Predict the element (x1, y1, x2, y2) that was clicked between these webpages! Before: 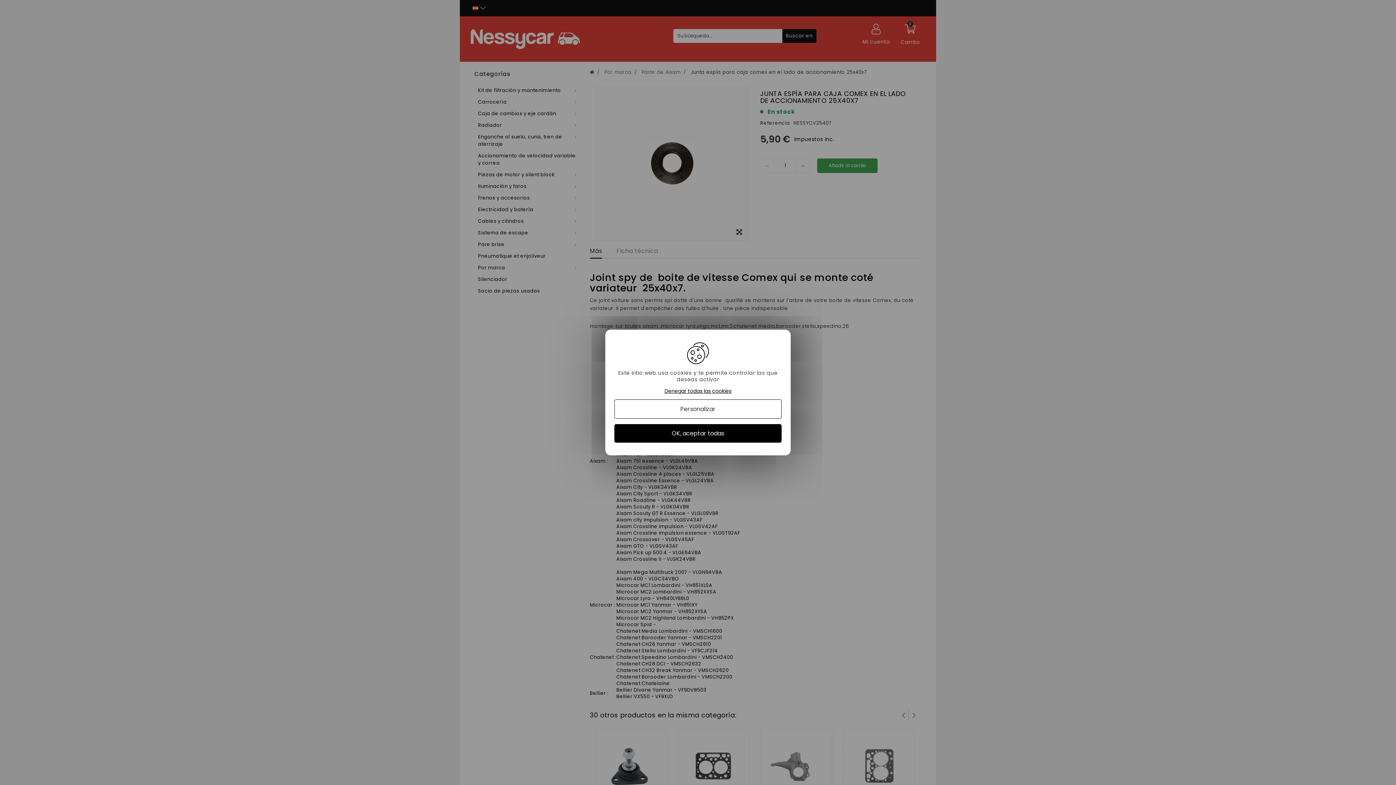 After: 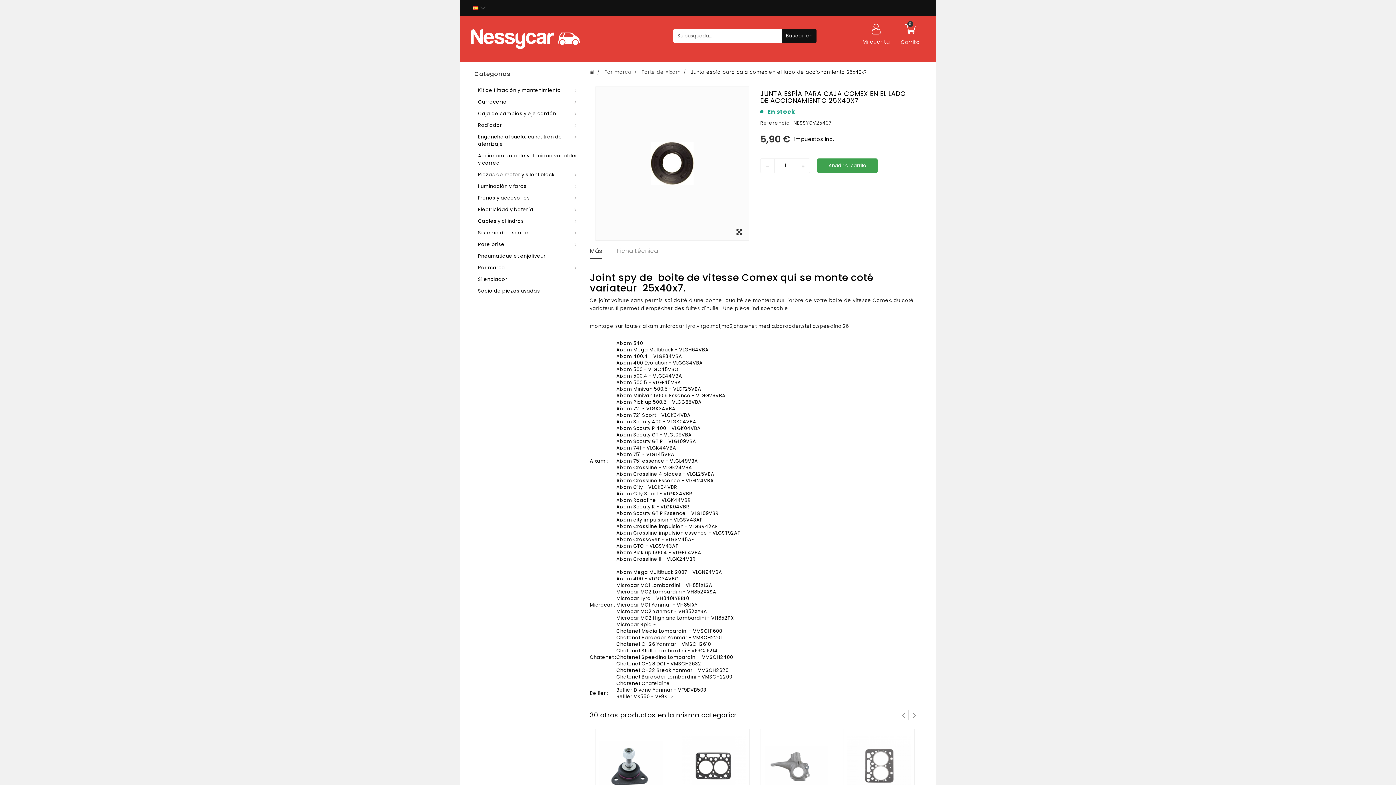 Action: bbox: (664, 388, 731, 394) label: Denegar todas las cookies